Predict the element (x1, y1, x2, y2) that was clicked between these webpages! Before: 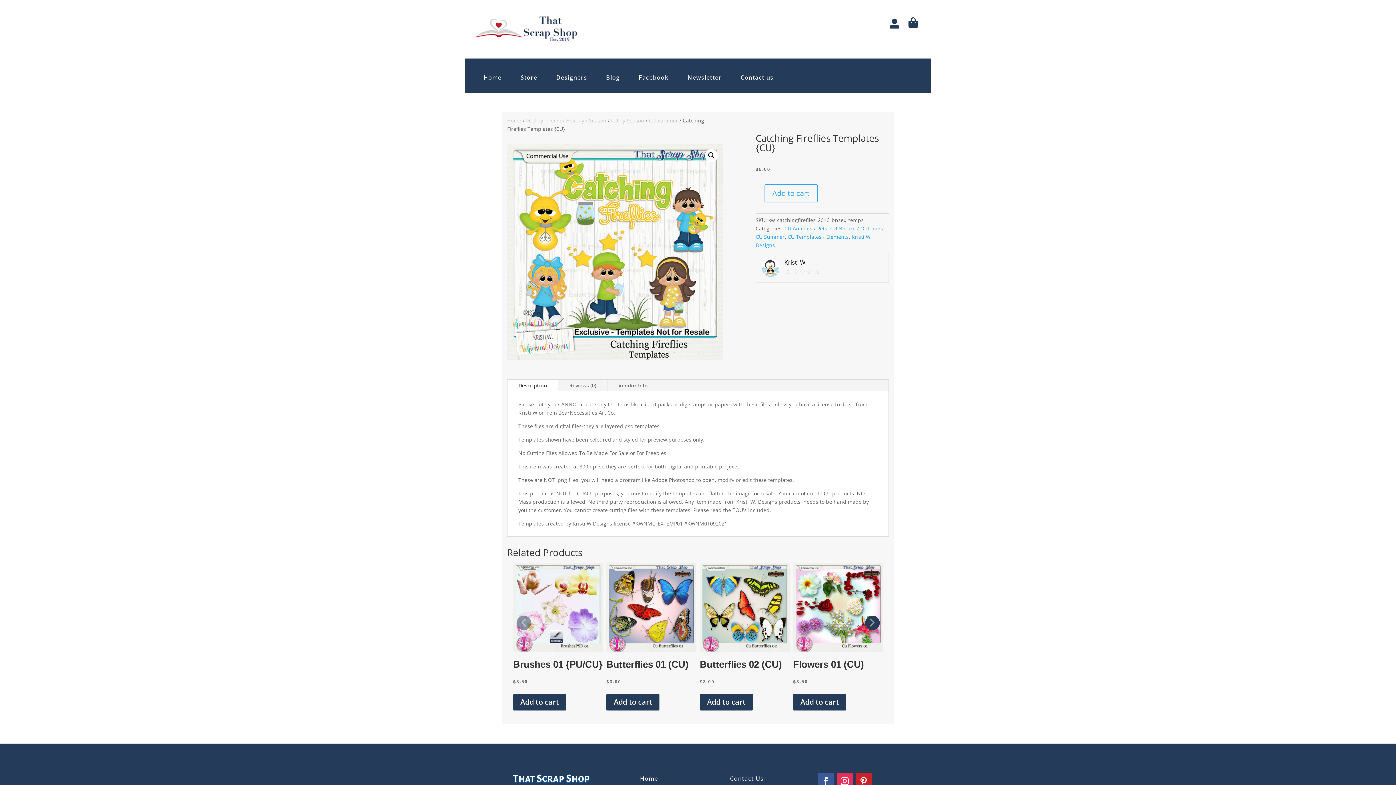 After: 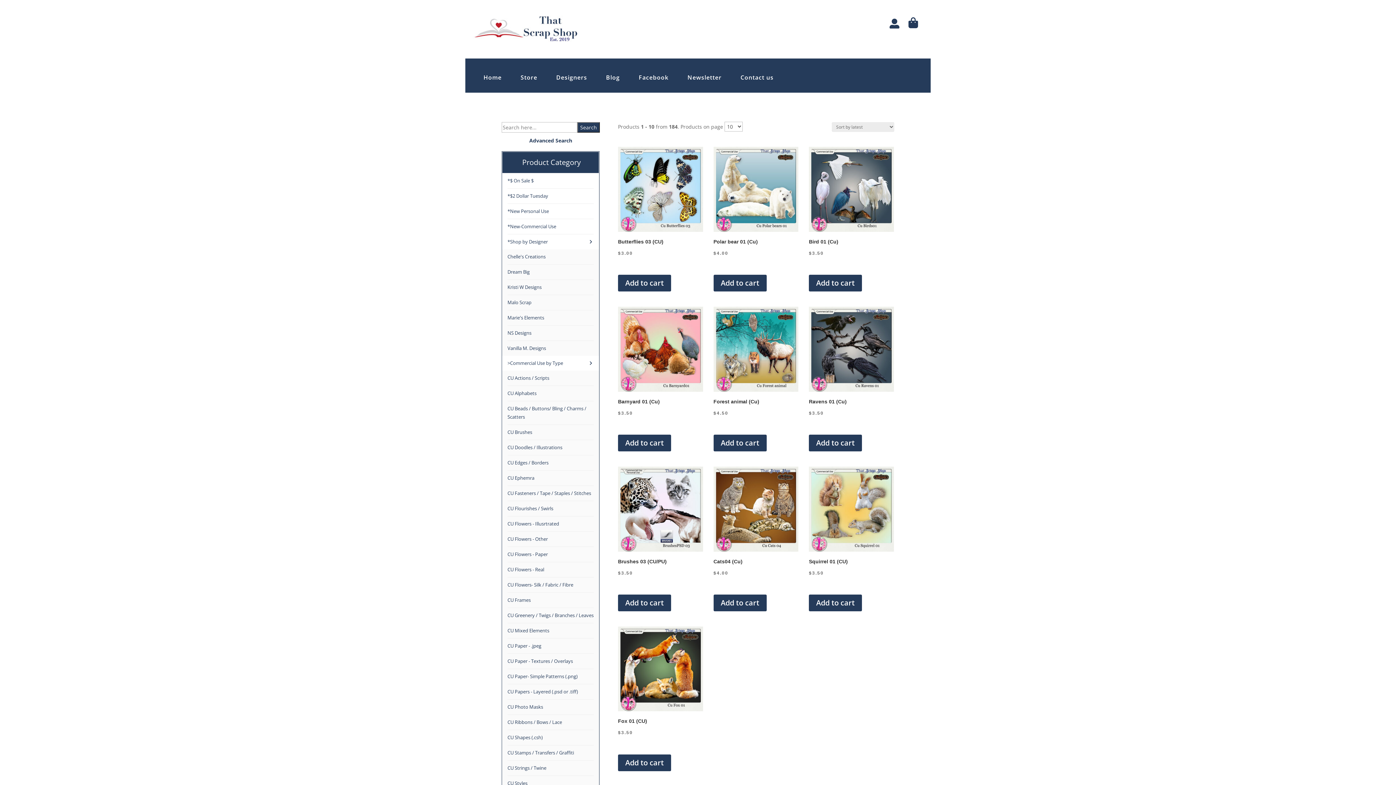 Action: bbox: (784, 225, 827, 232) label: CU Animals / Pets